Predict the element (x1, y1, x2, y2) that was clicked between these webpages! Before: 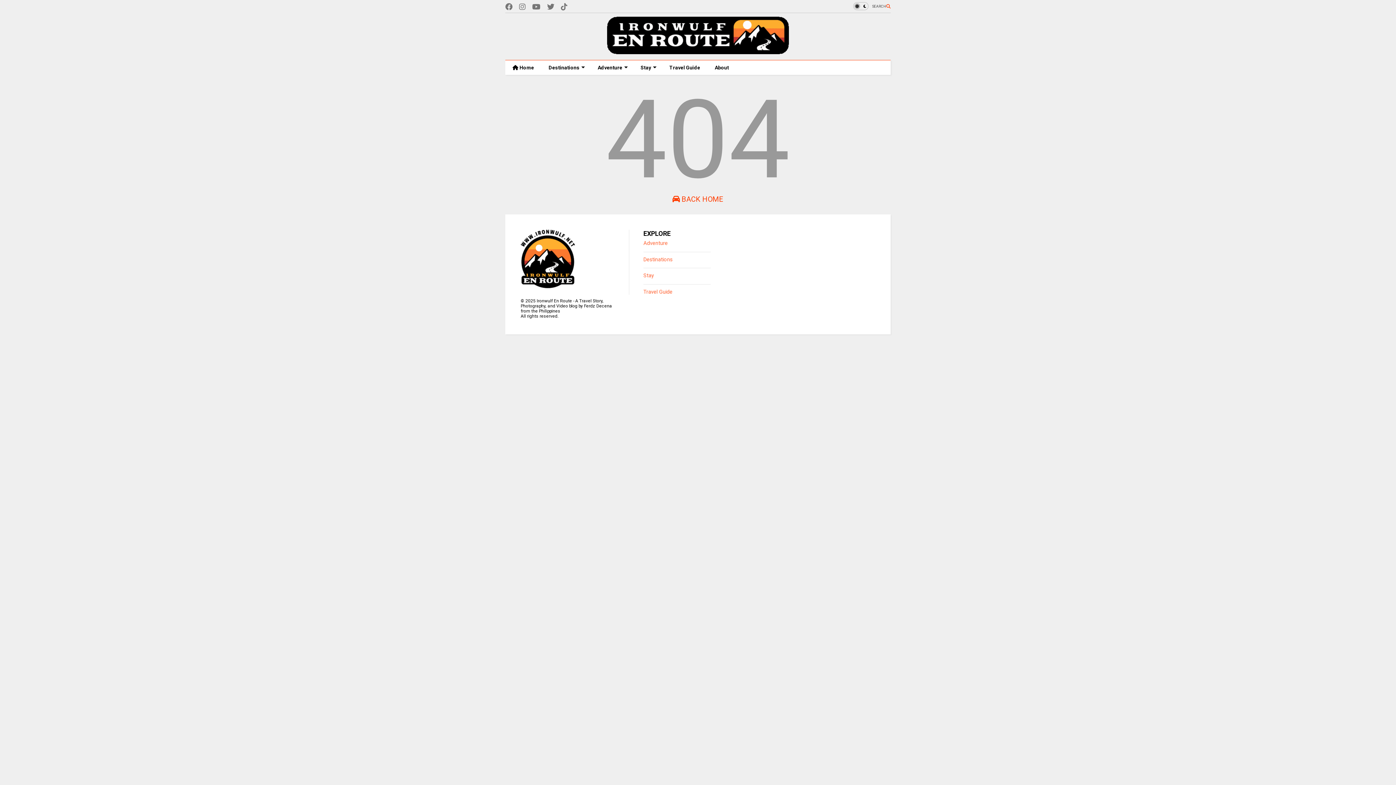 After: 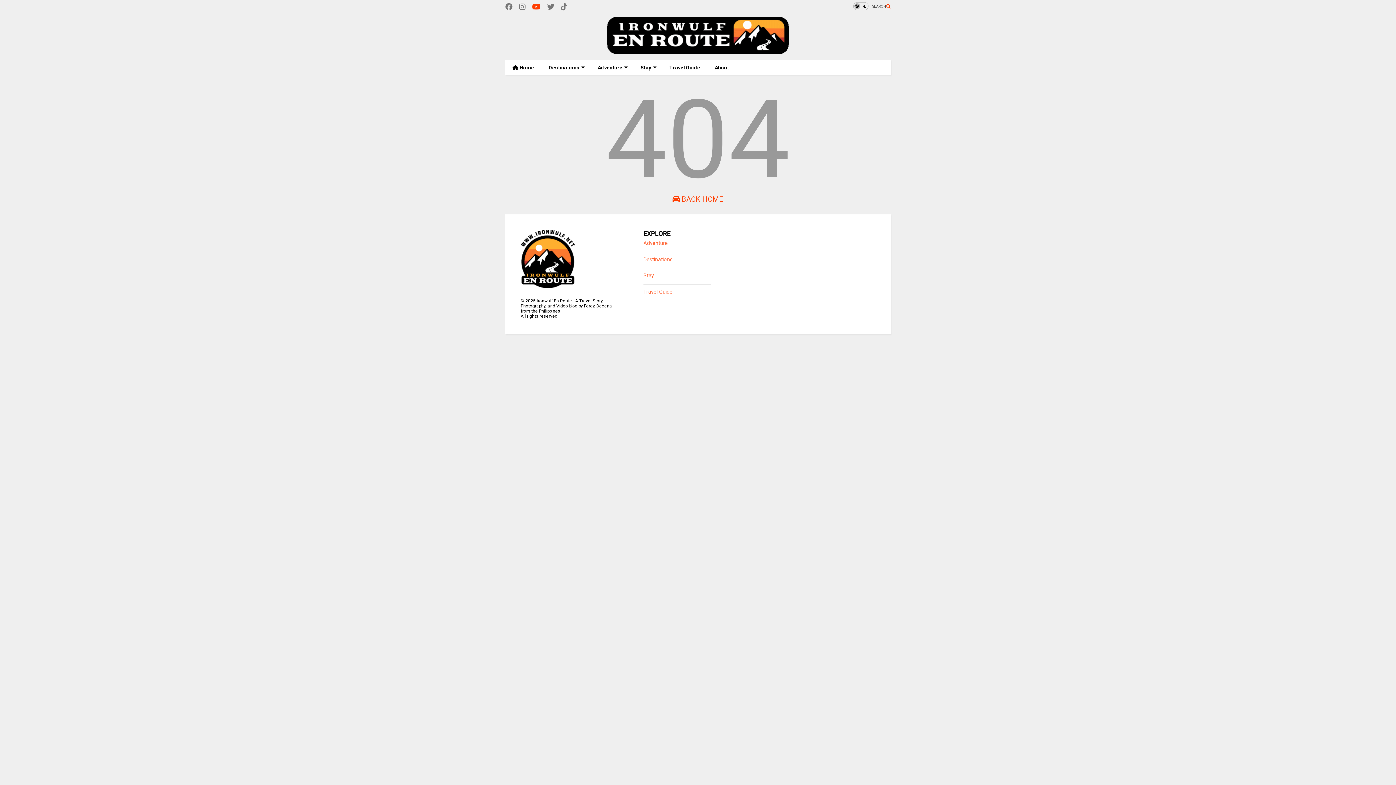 Action: bbox: (532, 0, 540, 13)